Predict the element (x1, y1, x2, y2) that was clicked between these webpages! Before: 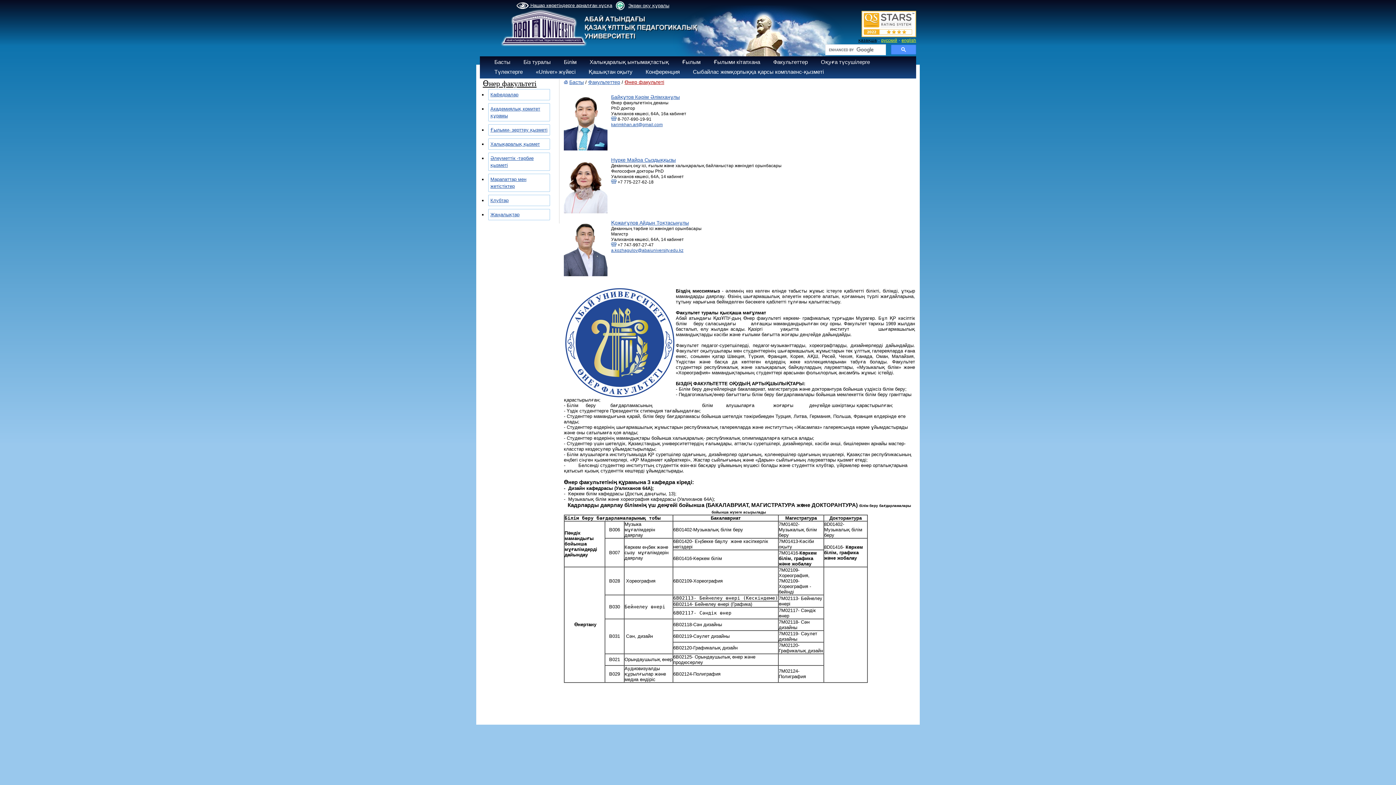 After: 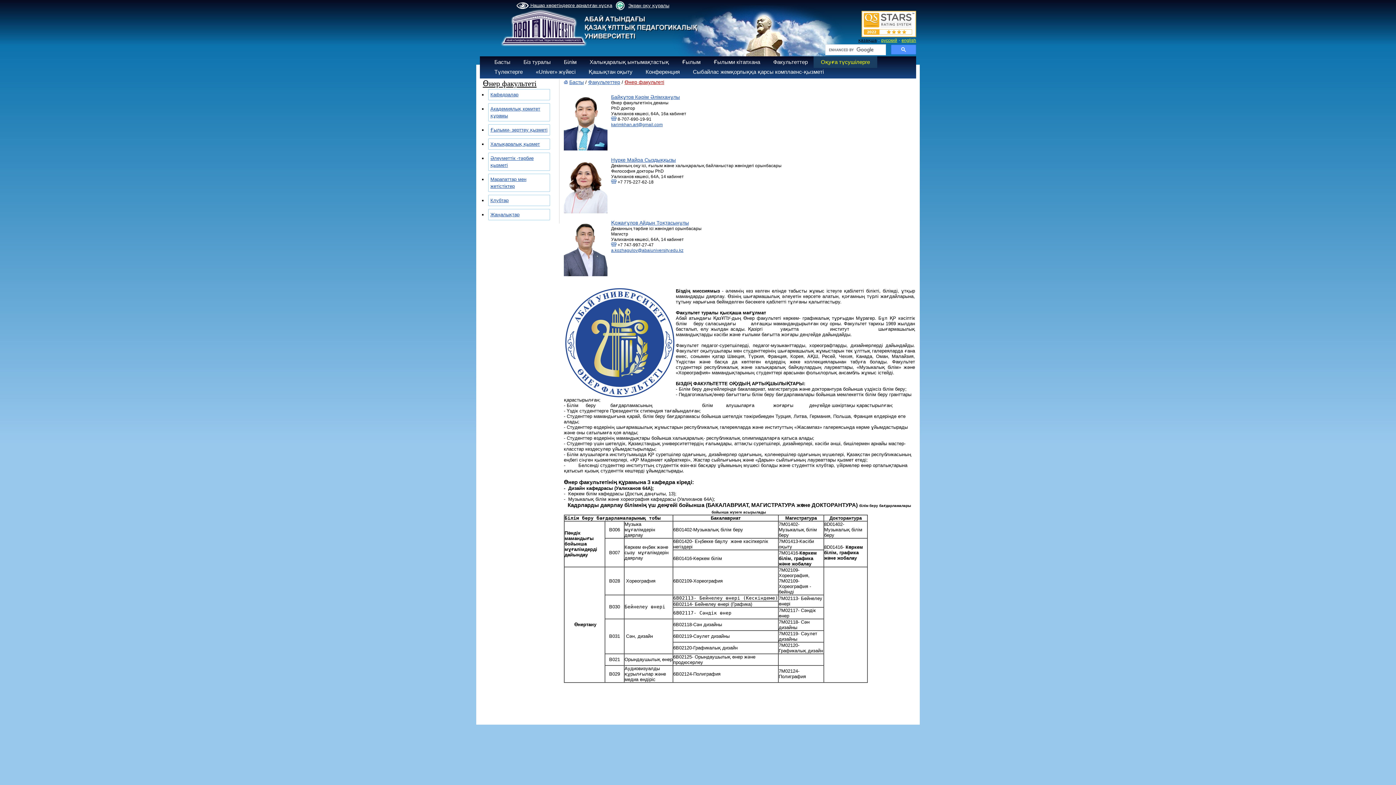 Action: label: Оқуға түсушілерге bbox: (821, 58, 870, 65)